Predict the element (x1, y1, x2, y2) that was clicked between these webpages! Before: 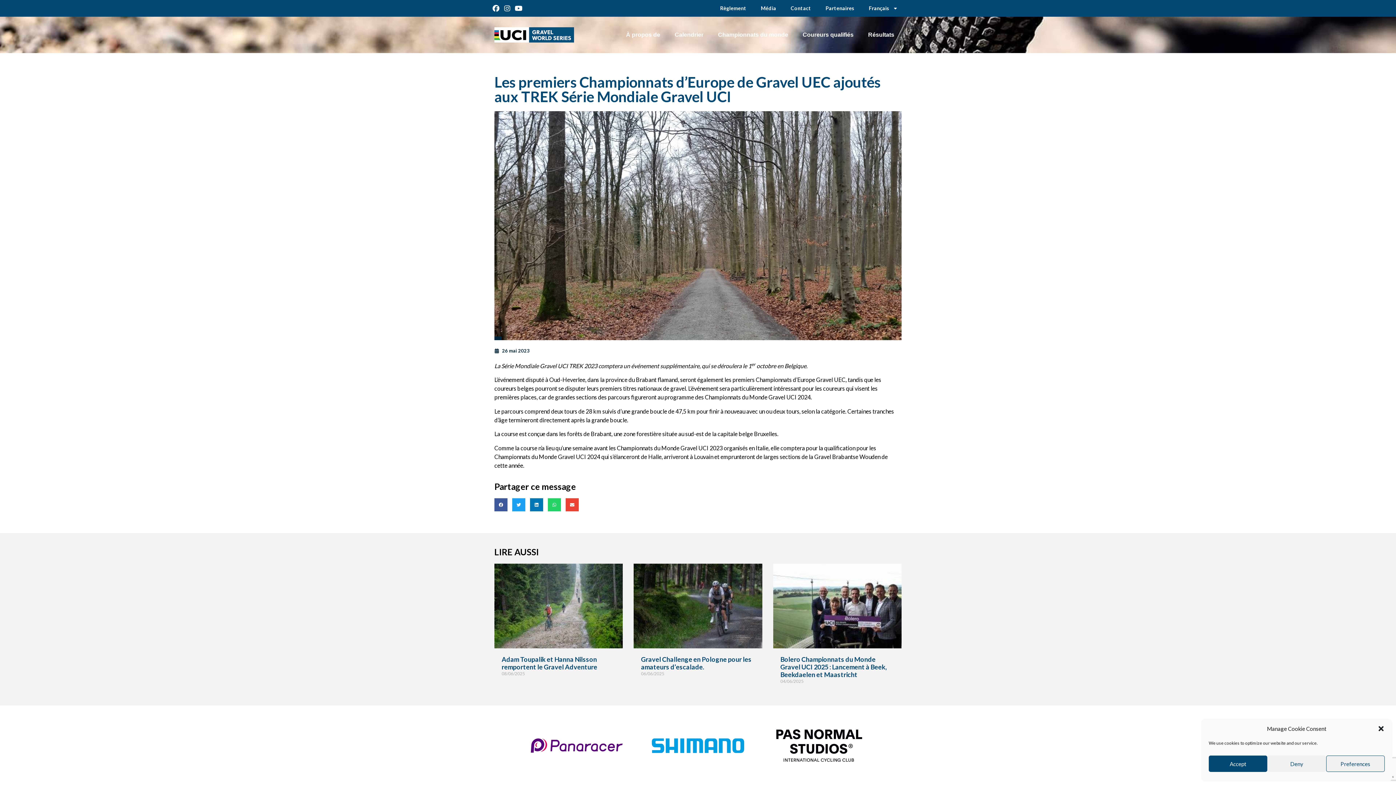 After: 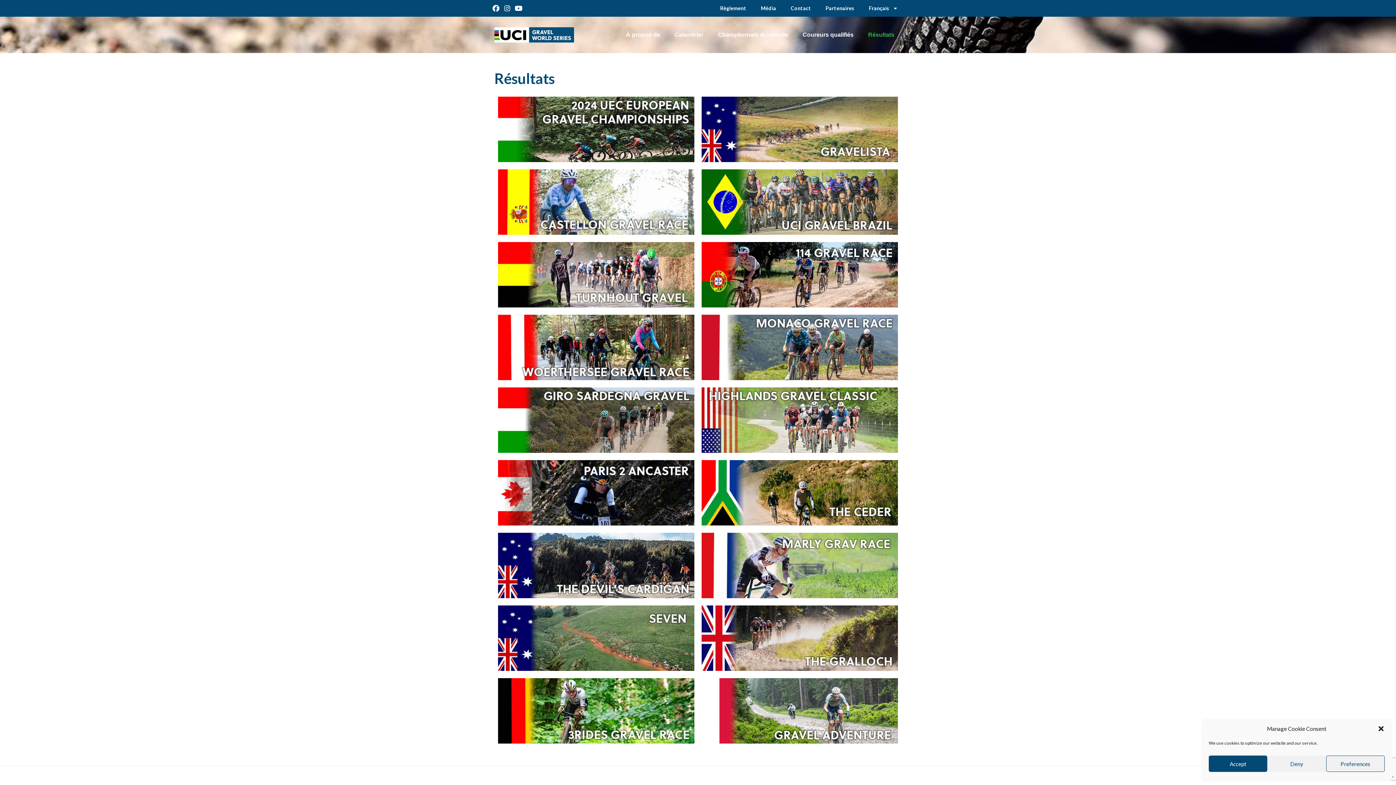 Action: label: Résultats bbox: (861, 26, 901, 43)